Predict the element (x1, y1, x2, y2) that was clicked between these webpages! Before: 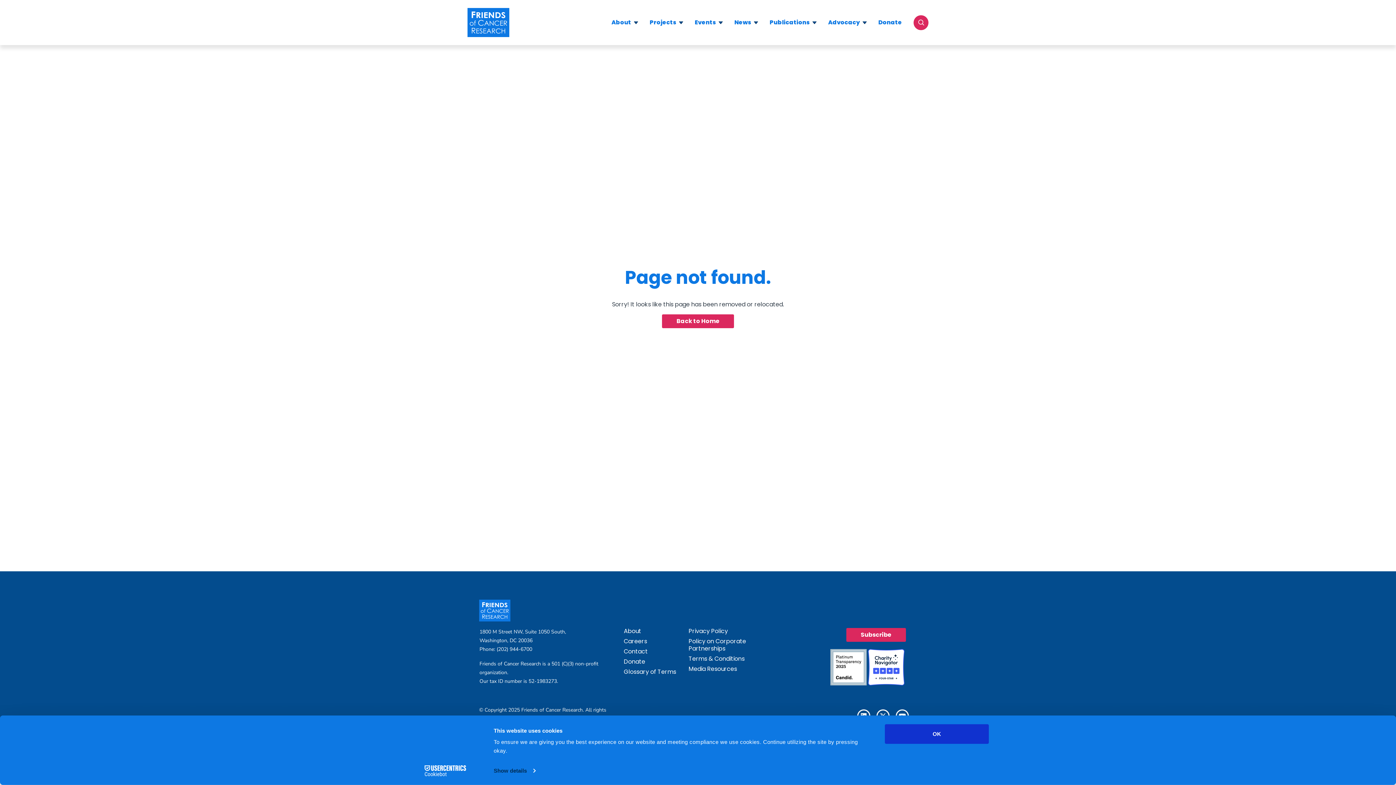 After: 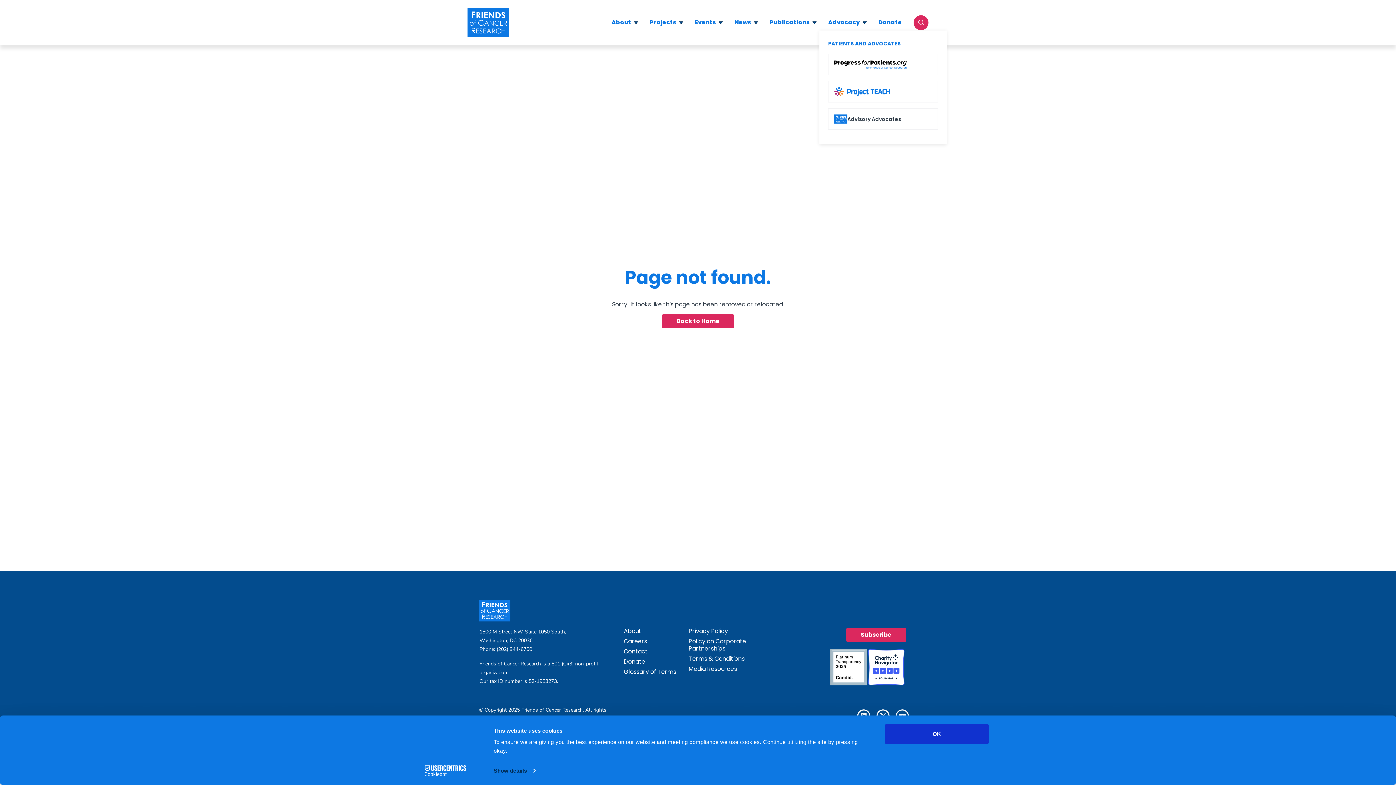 Action: bbox: (862, 21, 866, 23) label: Toggle Sub-menu